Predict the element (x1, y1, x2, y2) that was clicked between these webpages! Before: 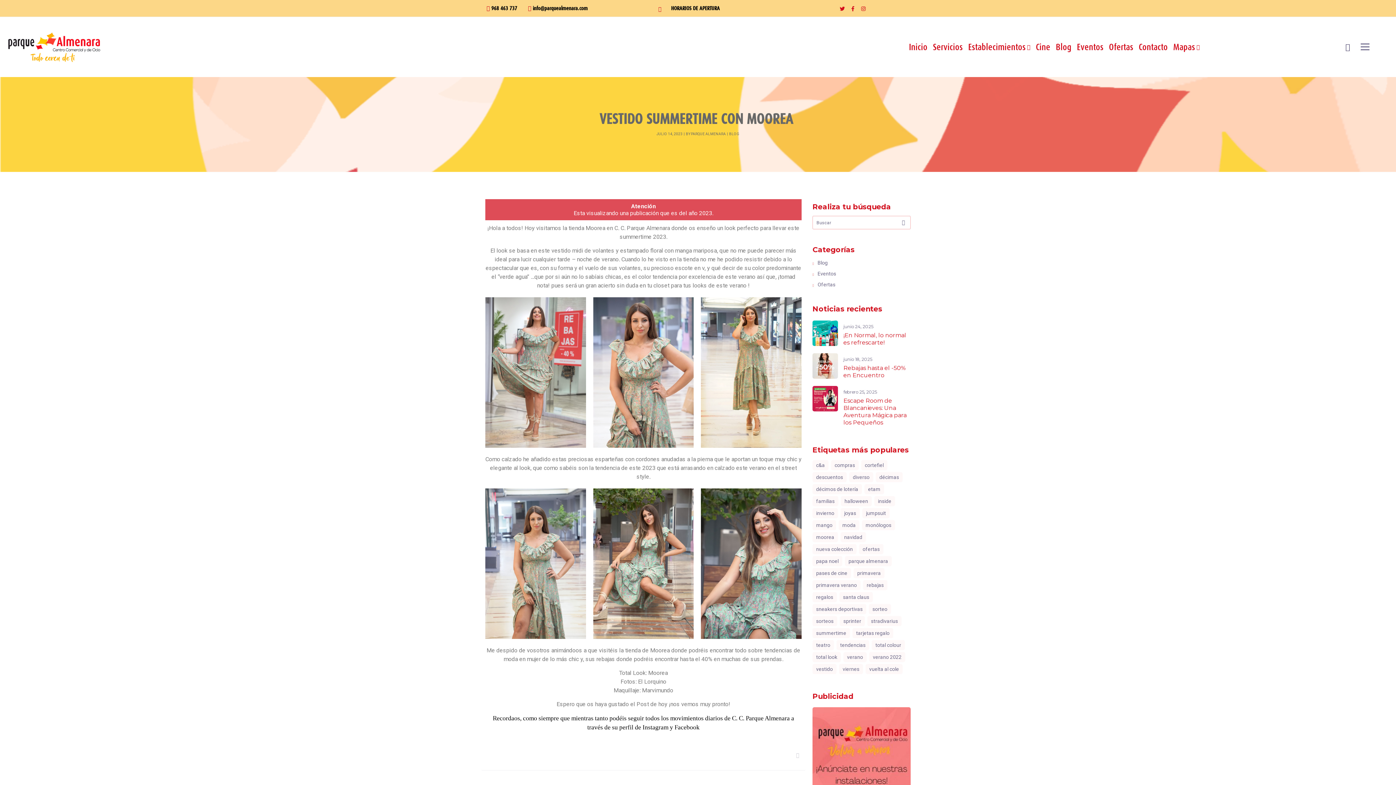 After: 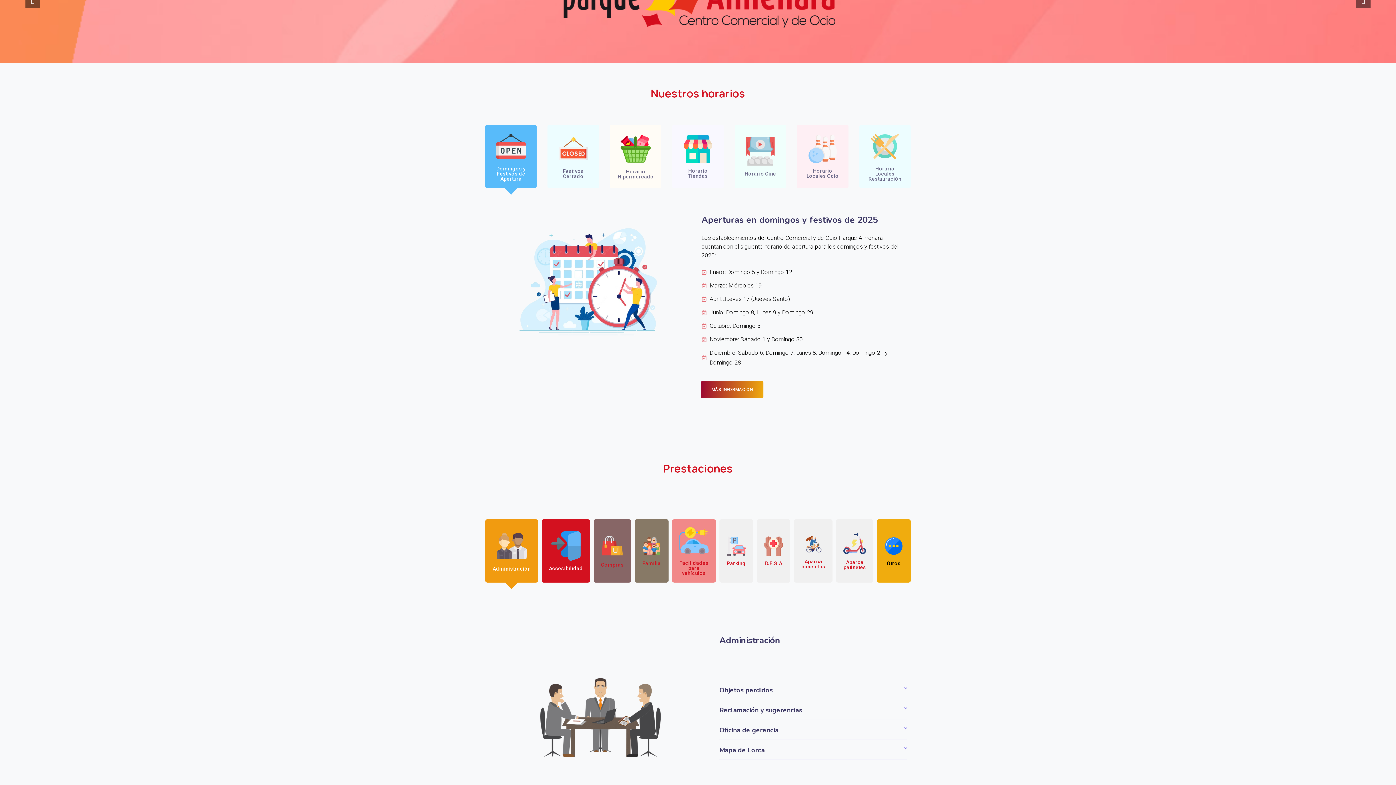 Action: label: HORARIOS DE APERTURA bbox: (671, 4, 719, 11)